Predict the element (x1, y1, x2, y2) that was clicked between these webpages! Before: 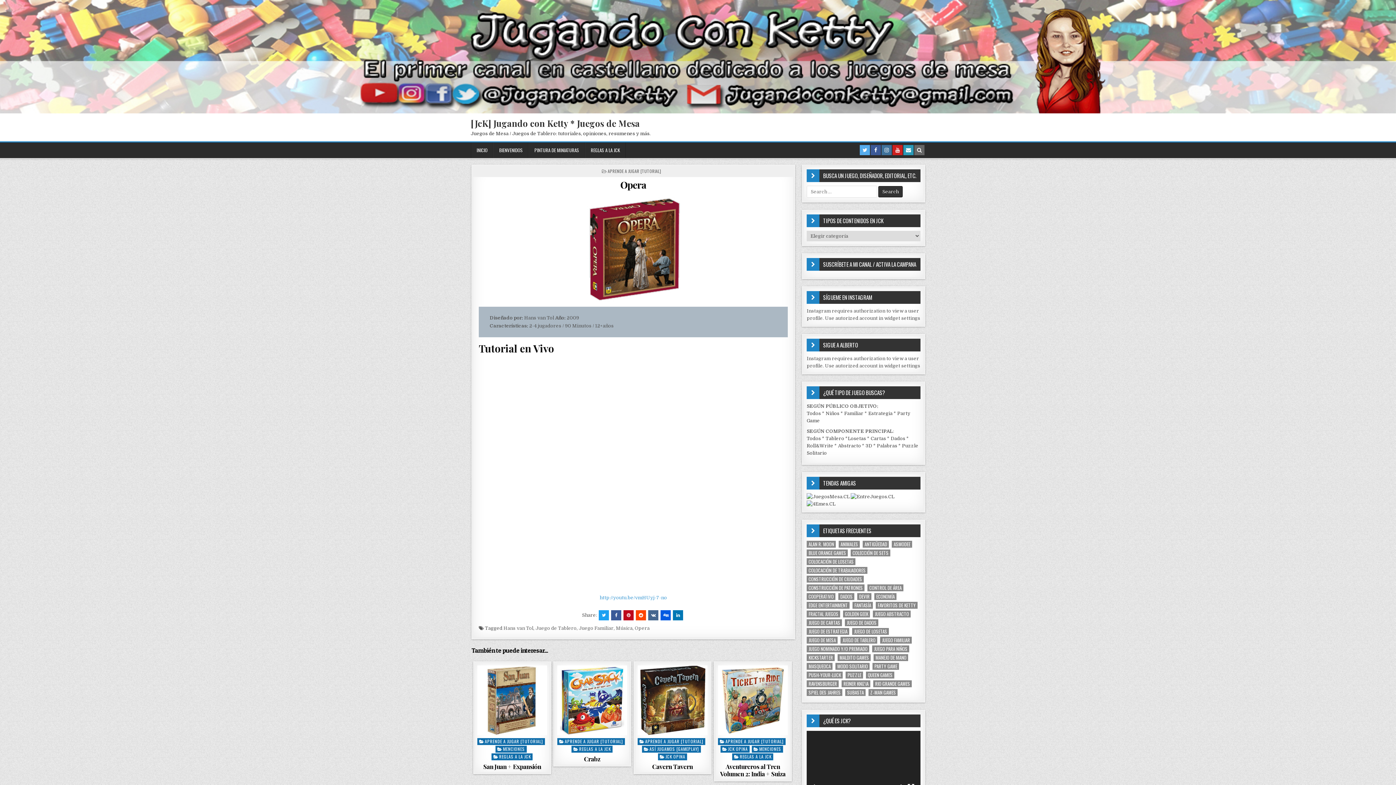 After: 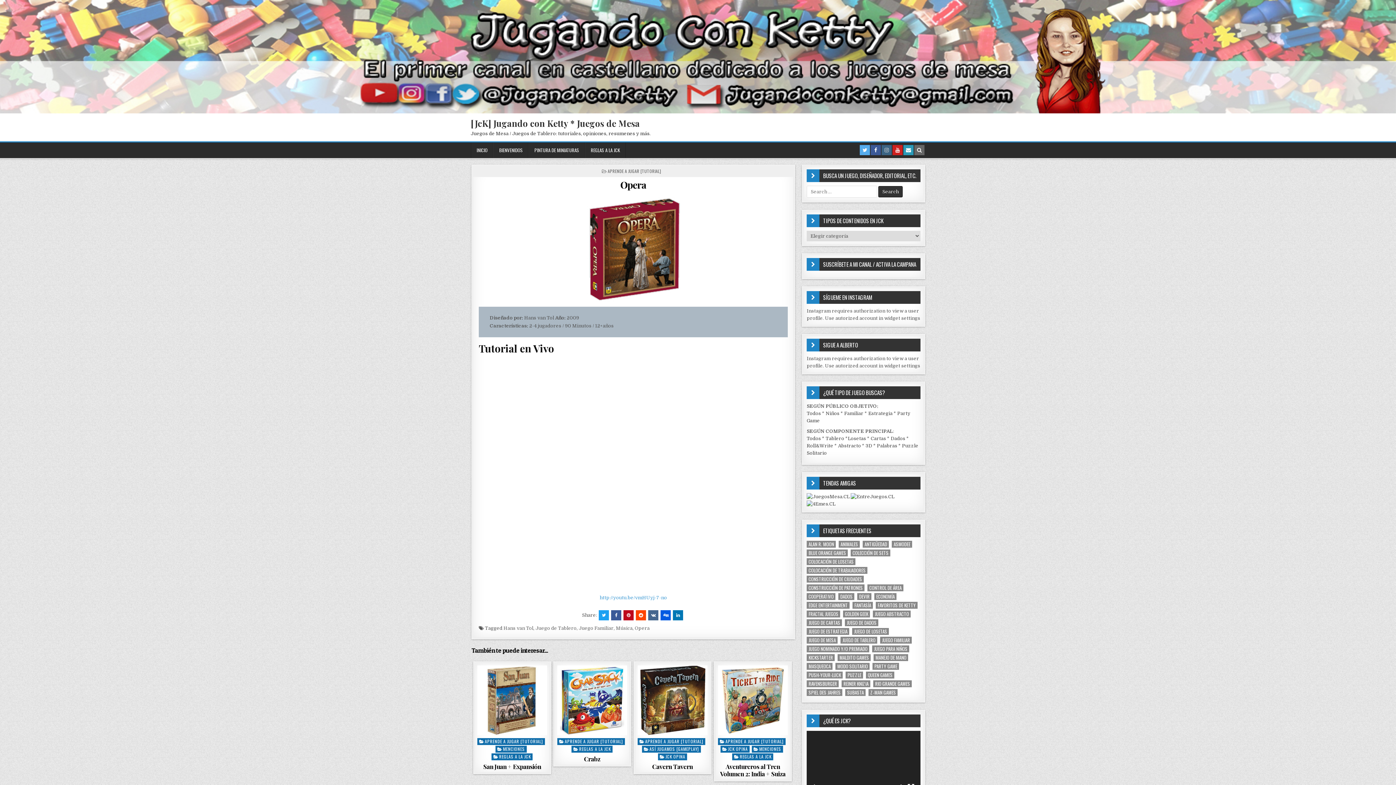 Action: bbox: (881, 145, 892, 155)